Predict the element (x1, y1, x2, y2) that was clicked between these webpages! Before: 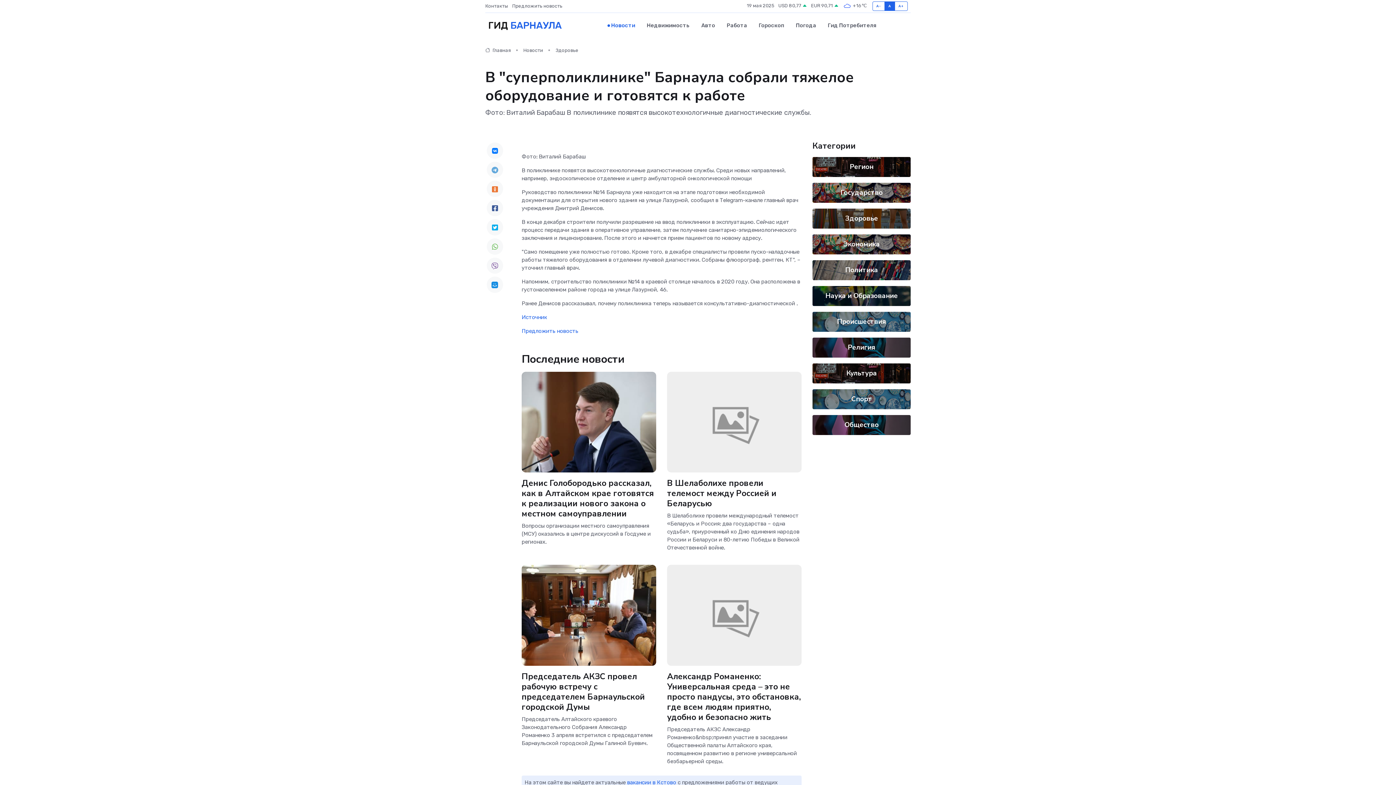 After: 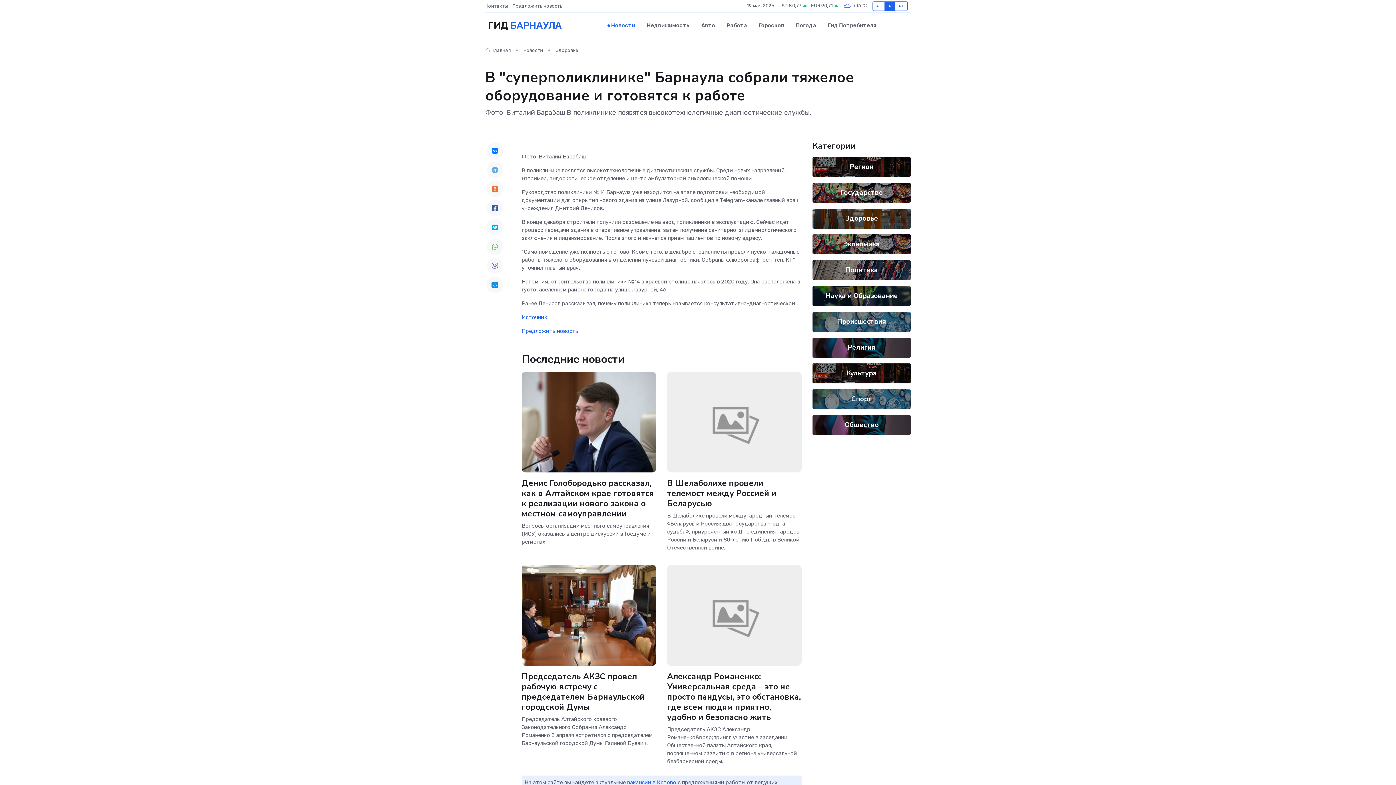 Action: bbox: (486, 180, 503, 197)